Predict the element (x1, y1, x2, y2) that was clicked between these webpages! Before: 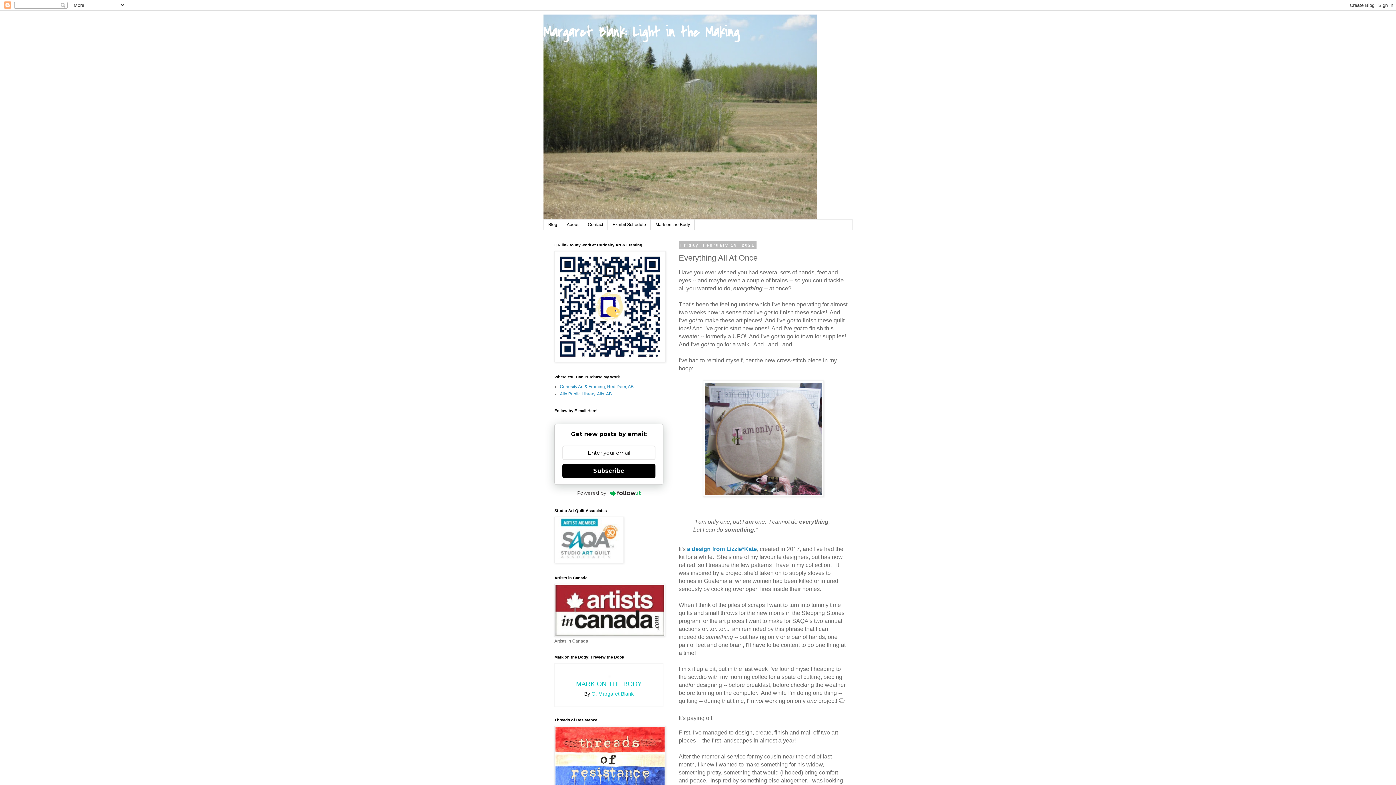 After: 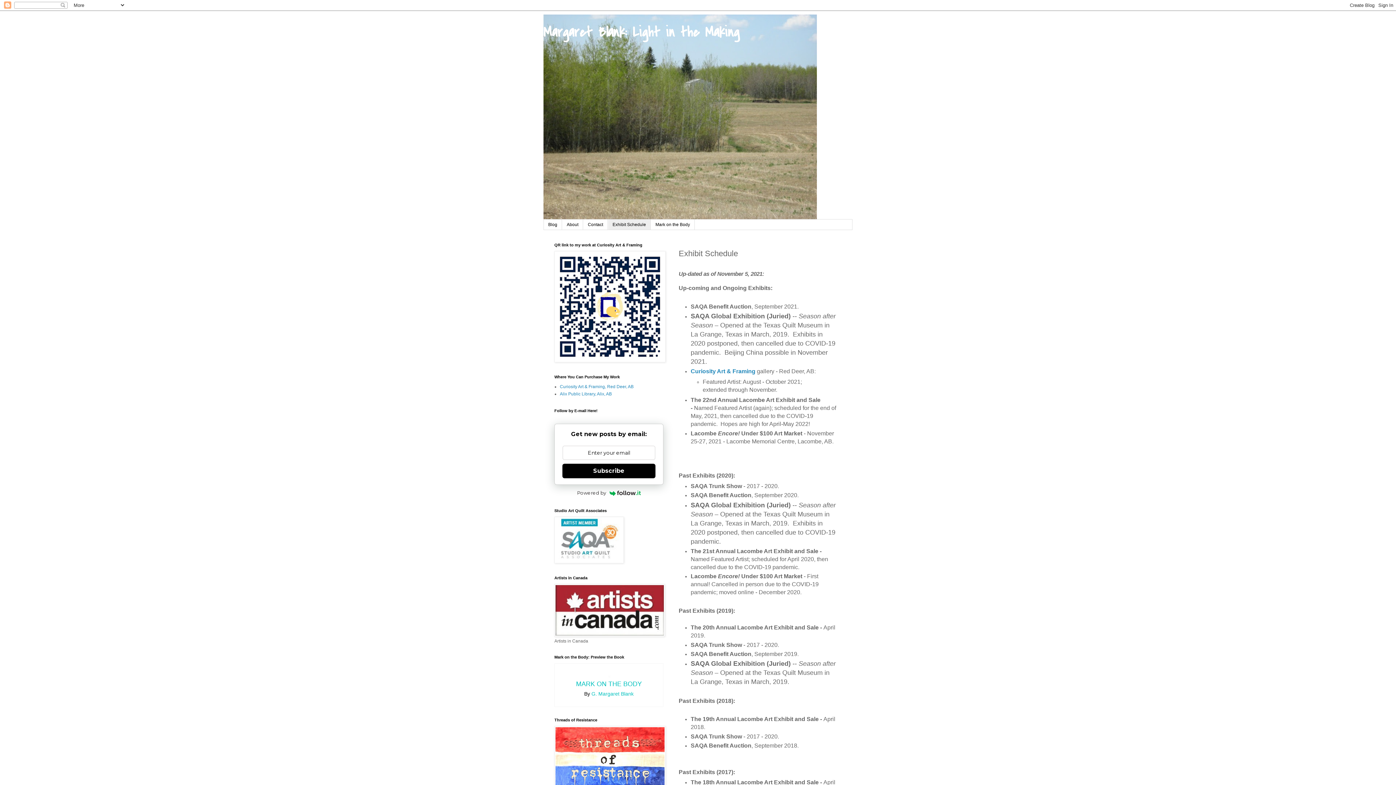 Action: label: Exhibit Schedule bbox: (608, 219, 650, 229)